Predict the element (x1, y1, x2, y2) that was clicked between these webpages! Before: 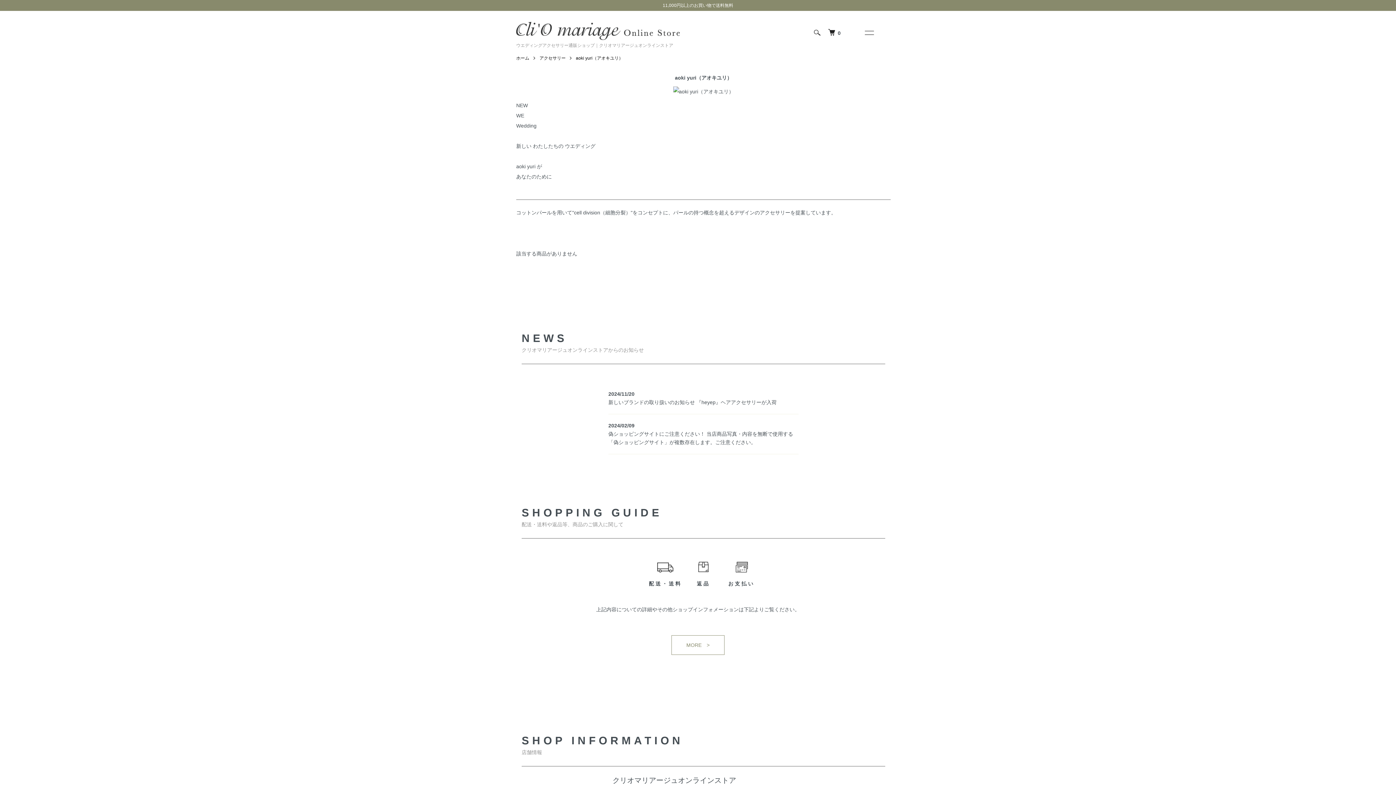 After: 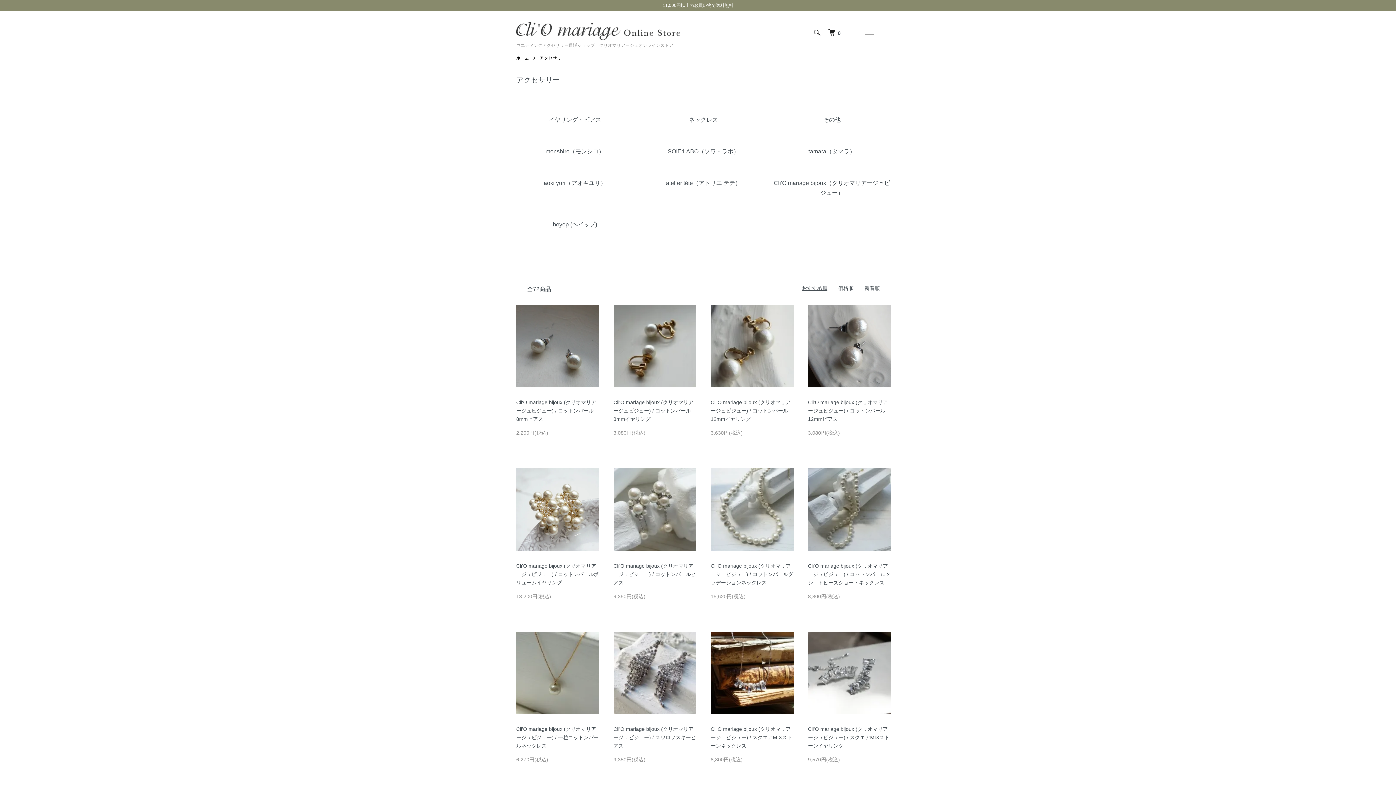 Action: label: アクセサリー bbox: (539, 55, 565, 60)